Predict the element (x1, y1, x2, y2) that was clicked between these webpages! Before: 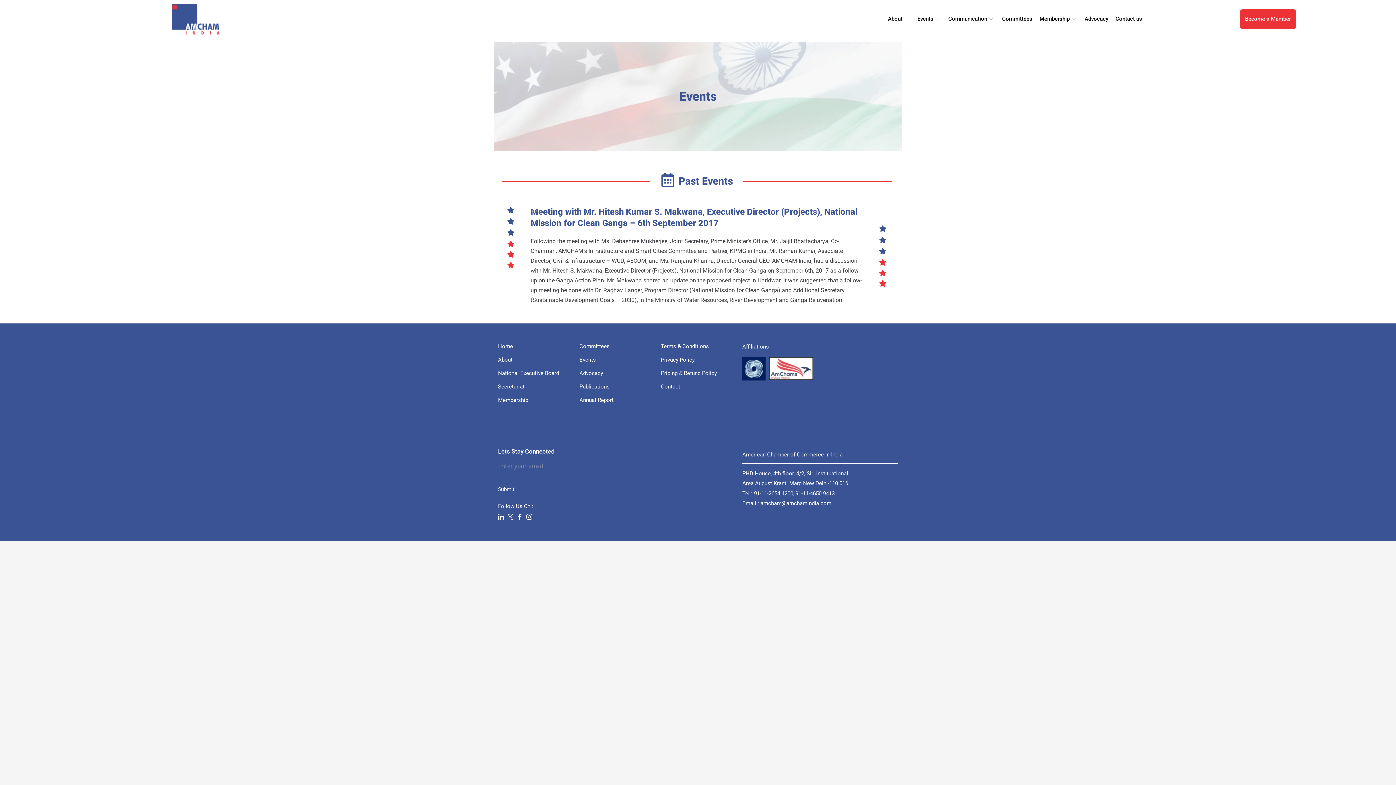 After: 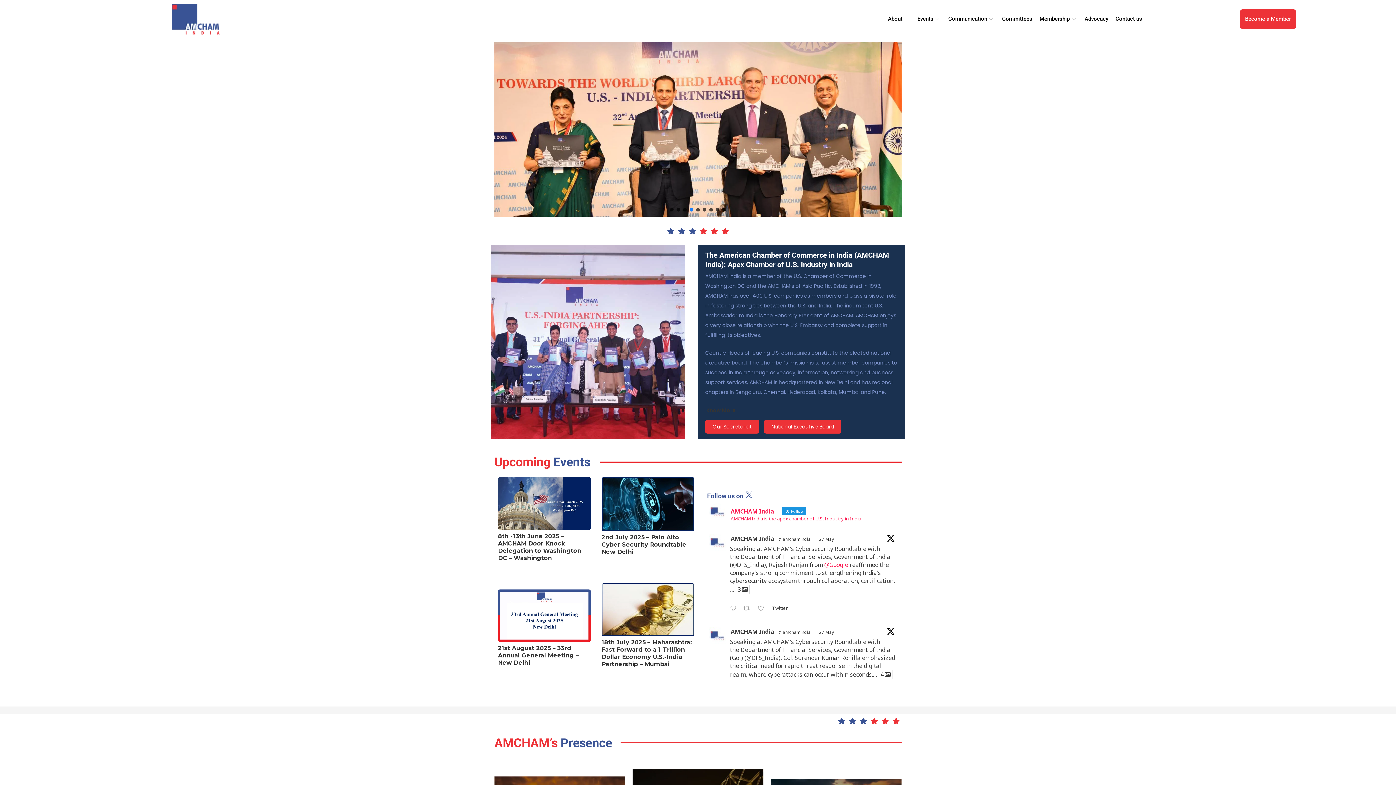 Action: label: Home bbox: (498, 341, 572, 351)